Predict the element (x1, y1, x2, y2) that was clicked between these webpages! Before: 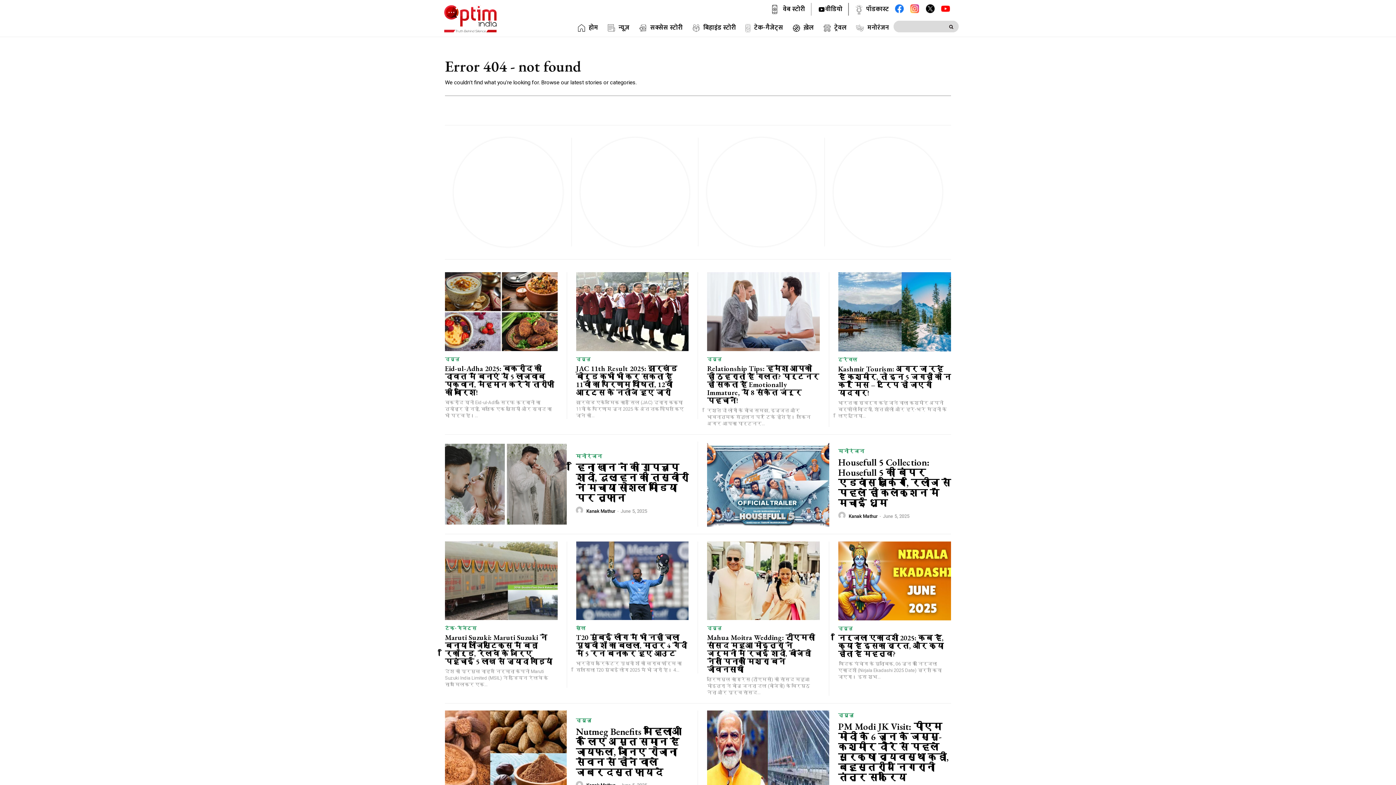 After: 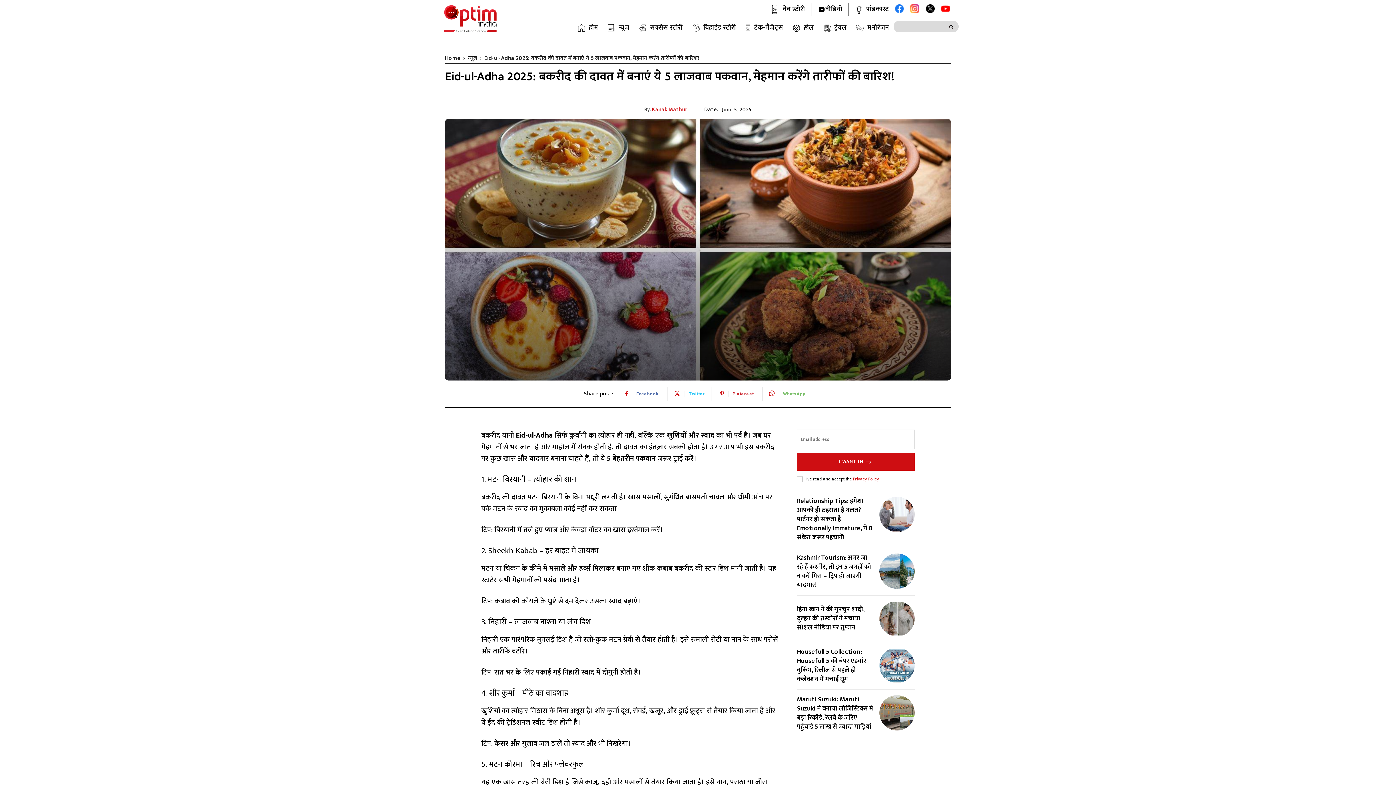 Action: bbox: (445, 272, 557, 351)